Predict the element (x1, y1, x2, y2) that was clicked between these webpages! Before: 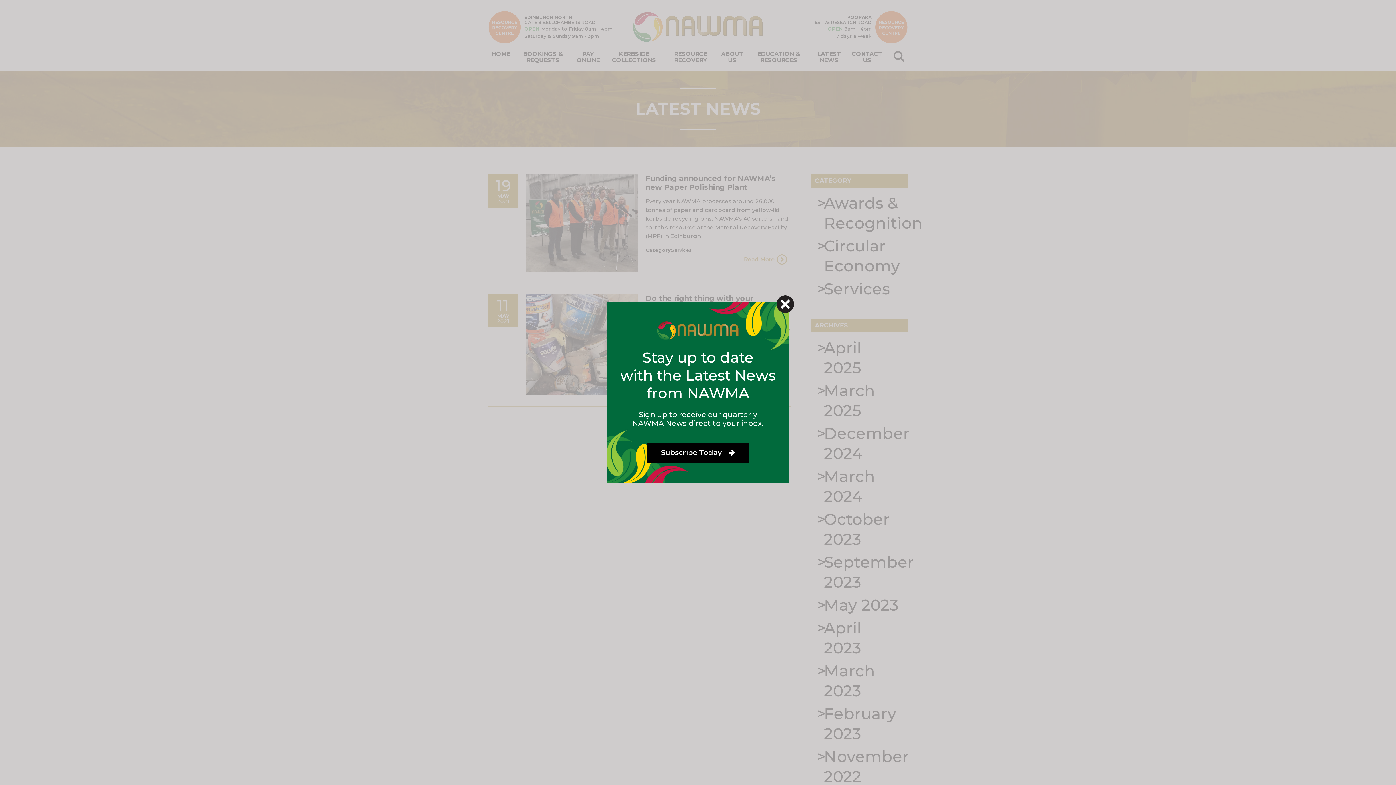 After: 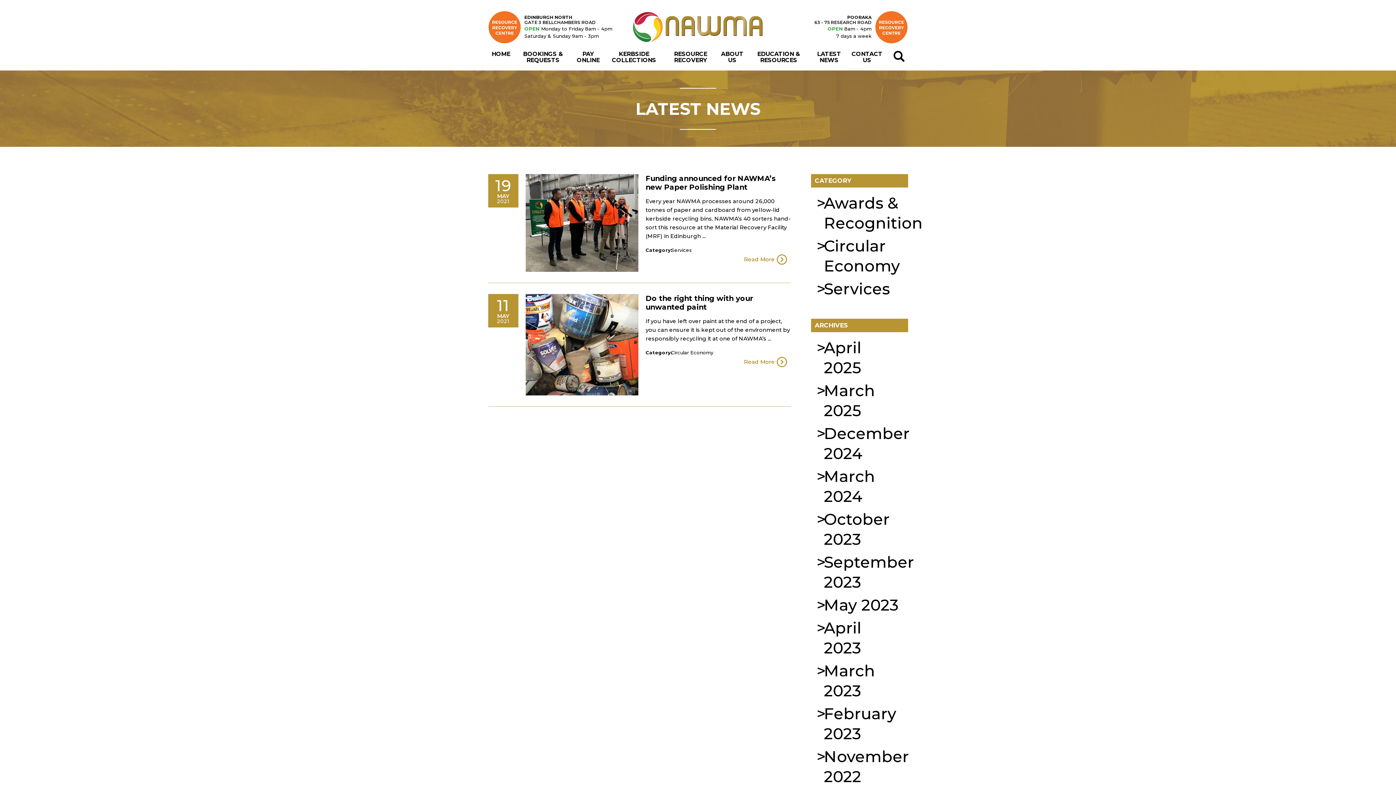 Action: bbox: (662, 436, 733, 450) label: Subscribe Today 